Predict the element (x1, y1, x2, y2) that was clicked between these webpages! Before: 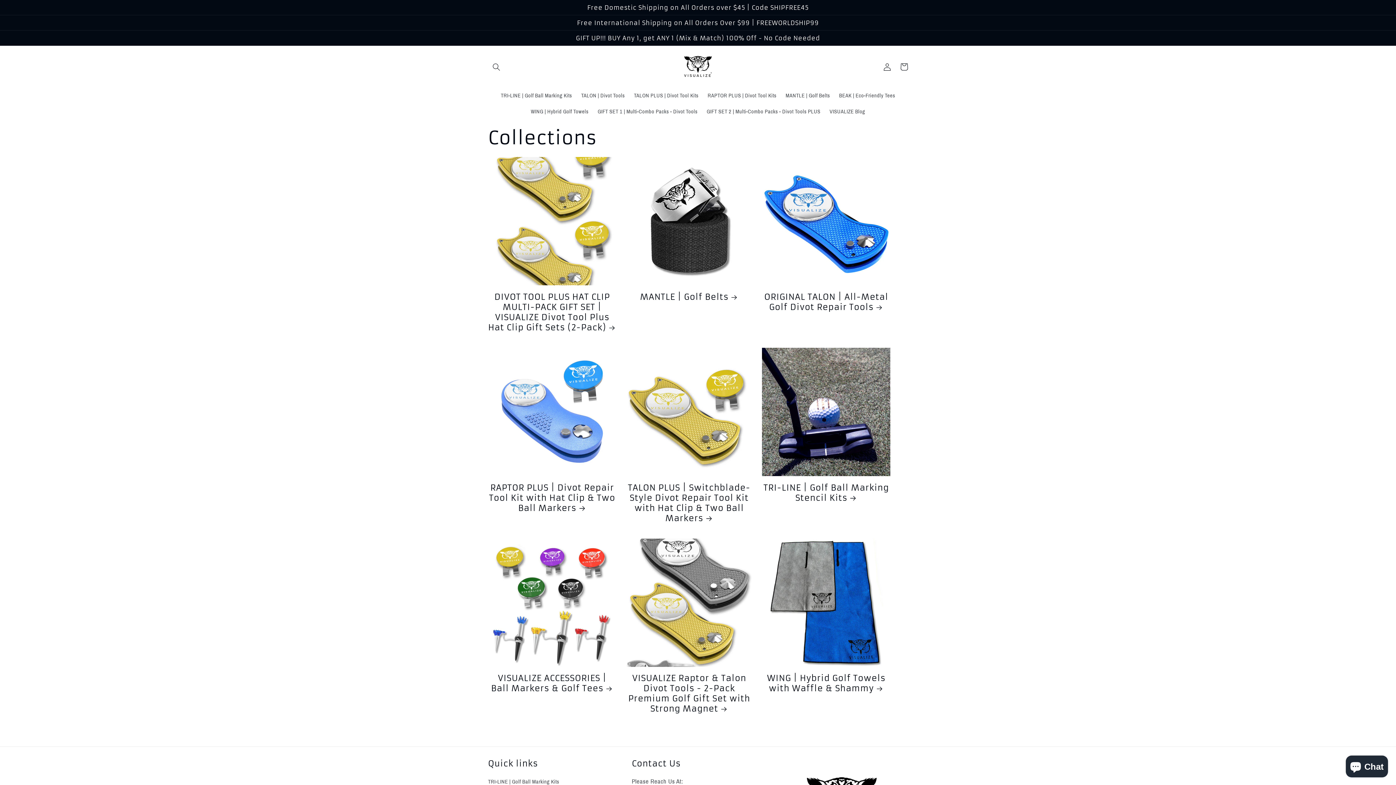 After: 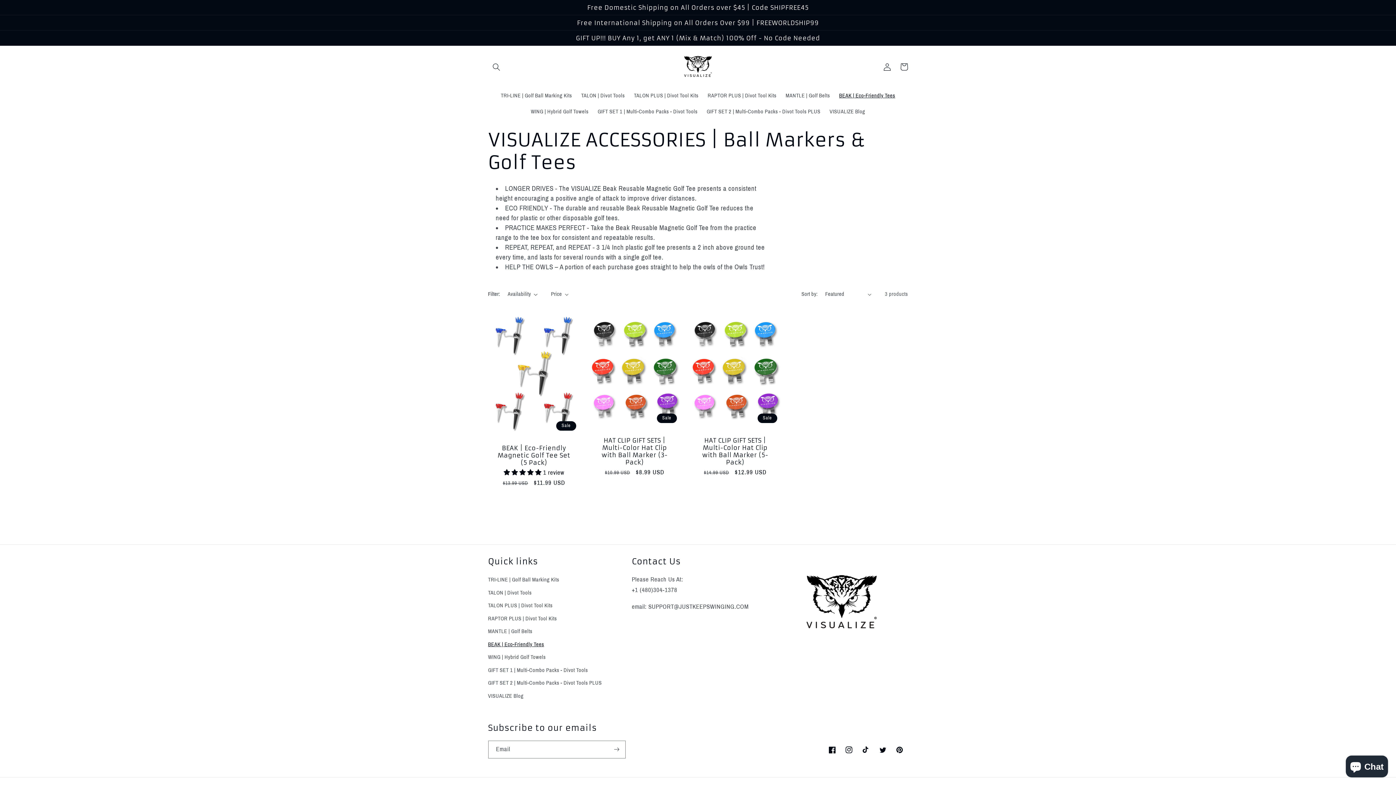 Action: bbox: (488, 673, 616, 693) label: VISUALIZE ACCESSORIES | Ball Markers & Golf Tees